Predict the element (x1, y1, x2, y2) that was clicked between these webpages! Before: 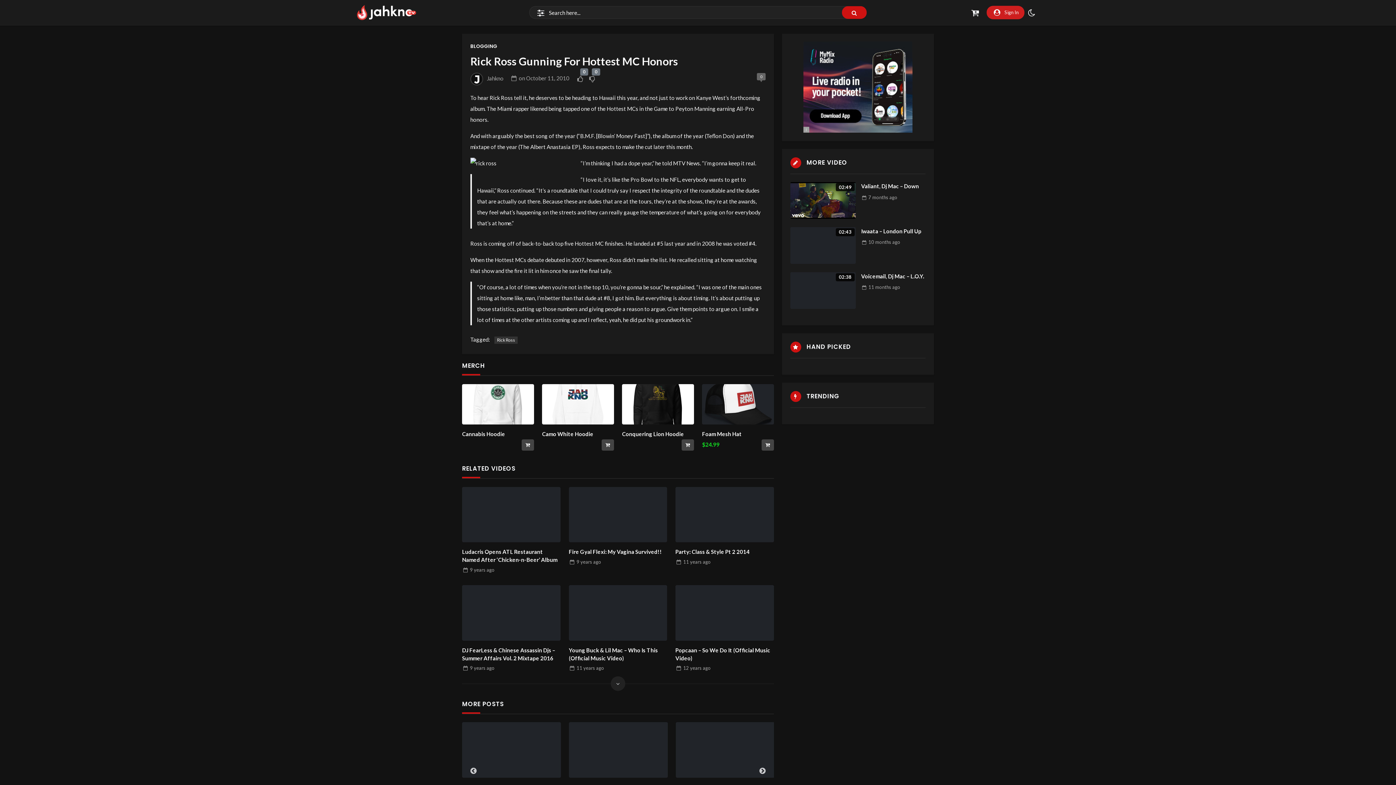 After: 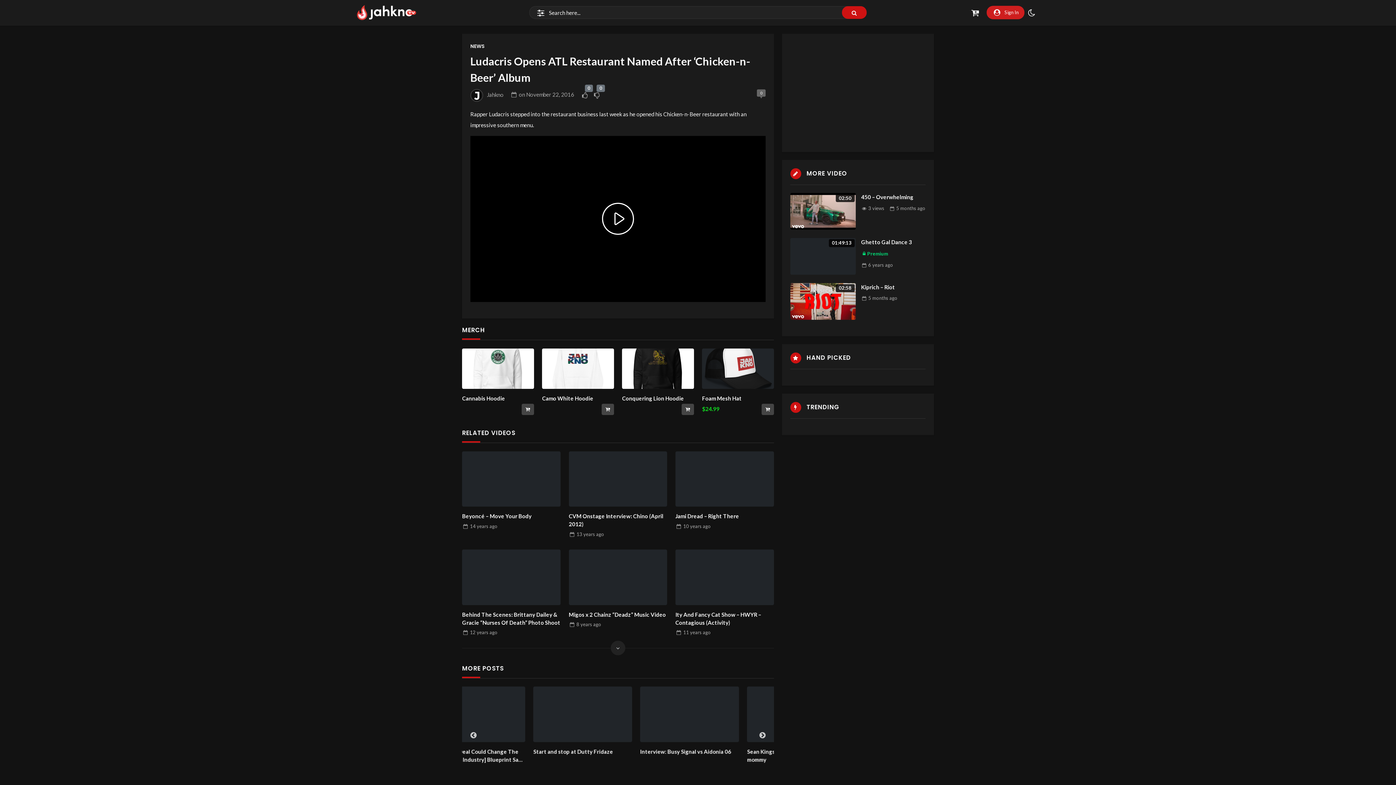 Action: label: 9 years ago bbox: (469, 567, 494, 572)